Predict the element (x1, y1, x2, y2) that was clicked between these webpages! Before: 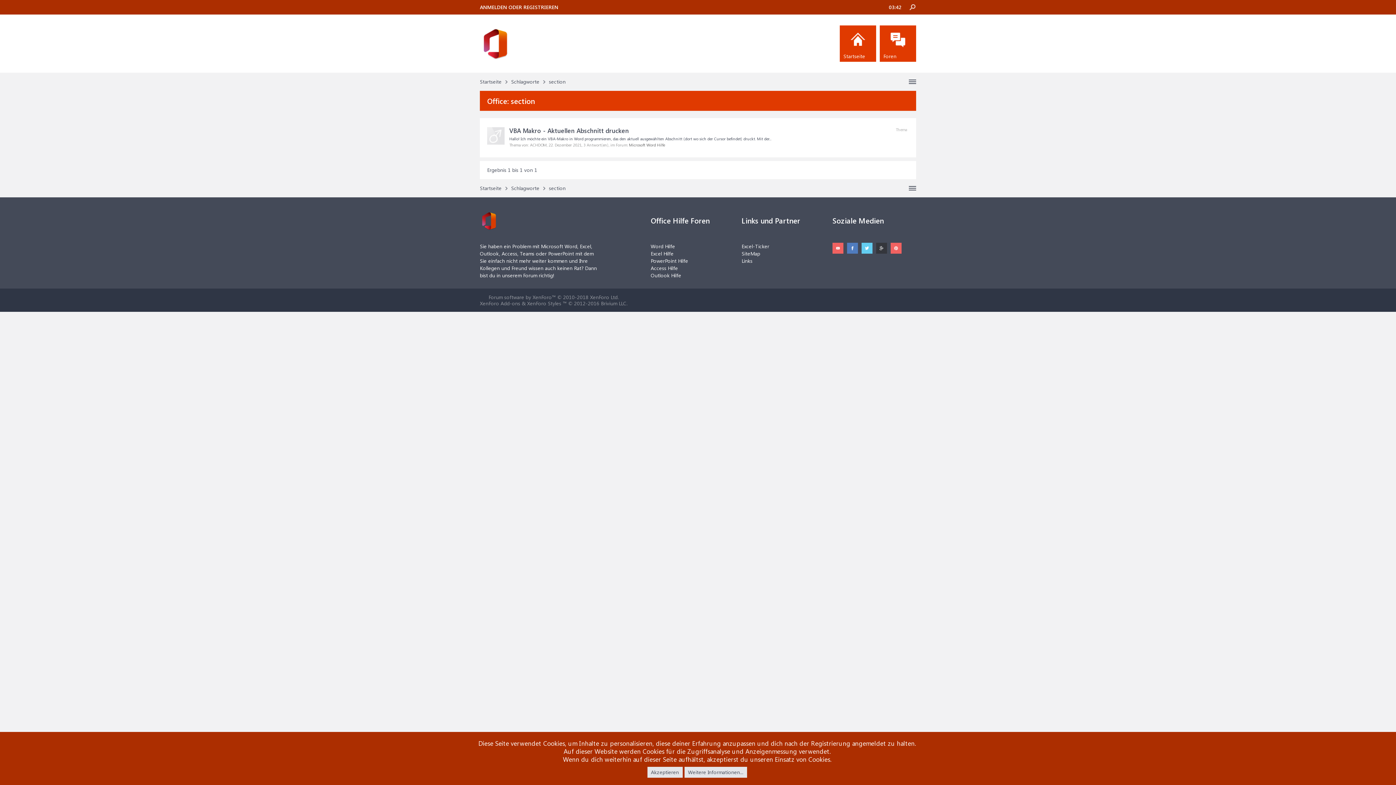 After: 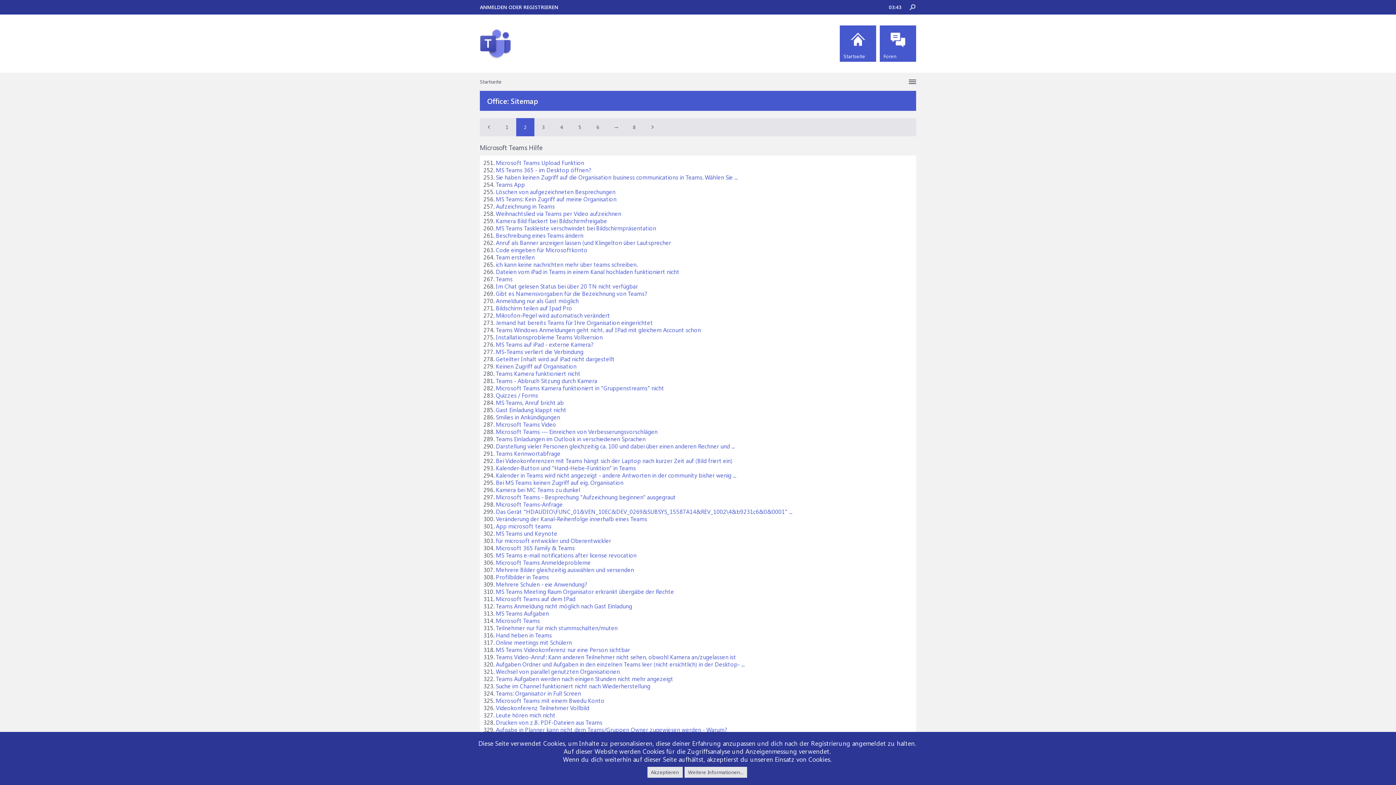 Action: bbox: (876, 242, 887, 253)